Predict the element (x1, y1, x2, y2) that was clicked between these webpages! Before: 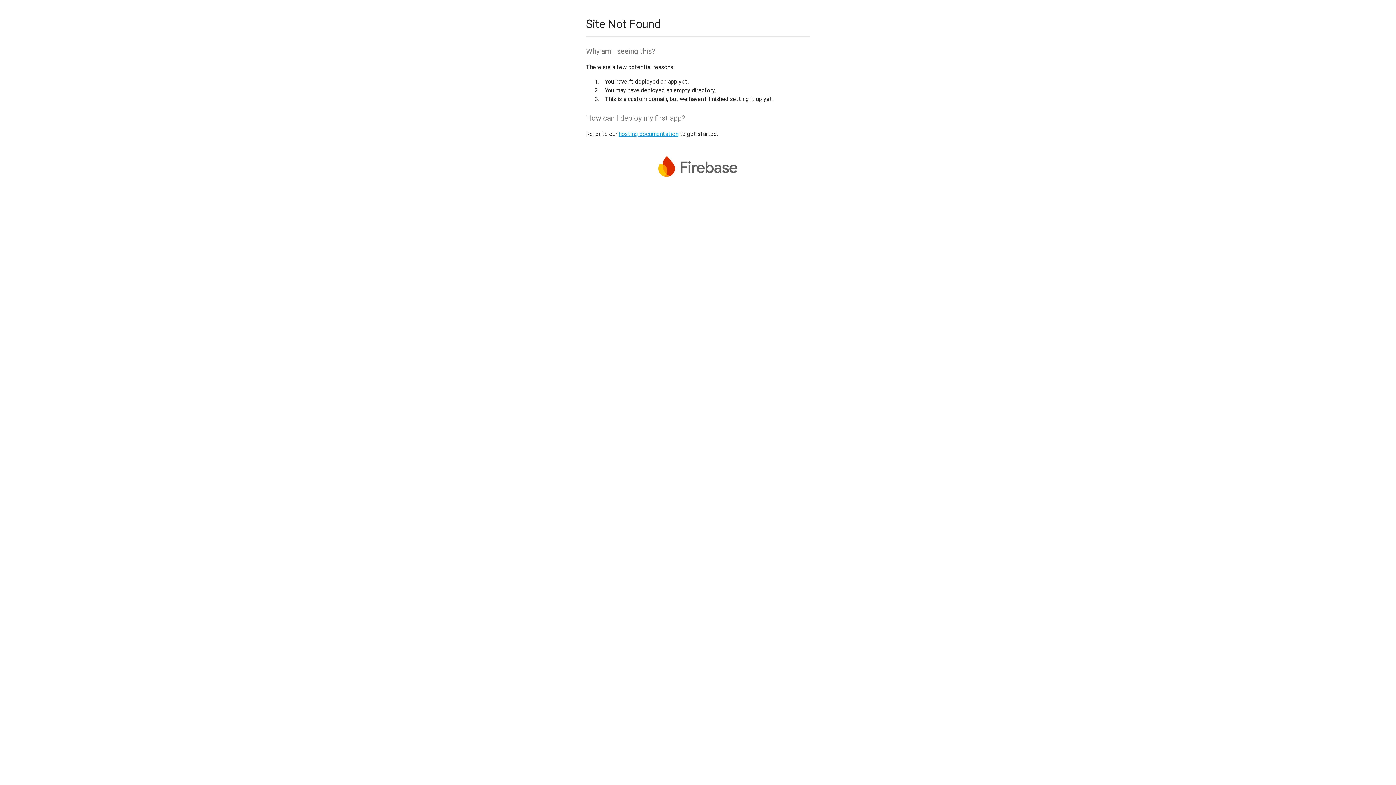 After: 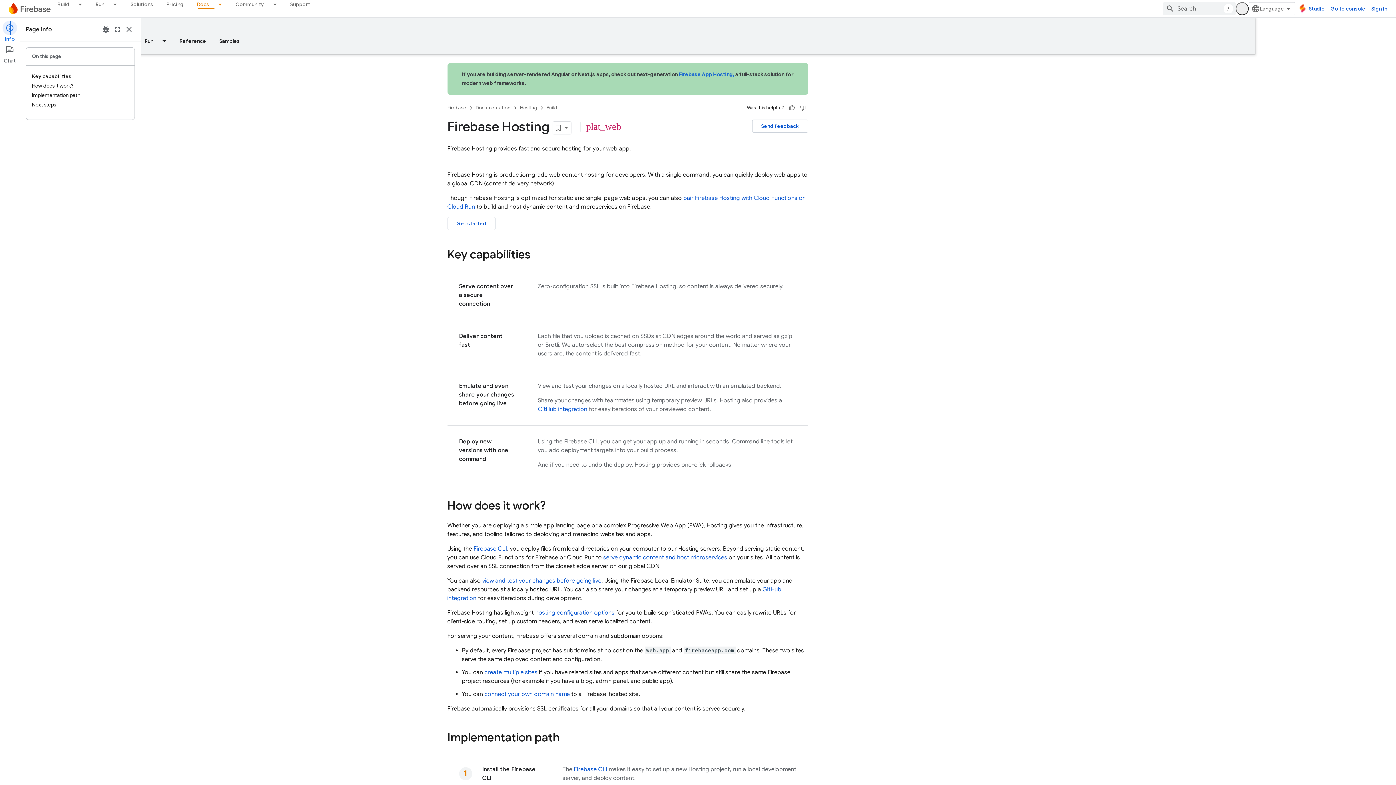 Action: bbox: (618, 130, 678, 137) label: hosting documentation